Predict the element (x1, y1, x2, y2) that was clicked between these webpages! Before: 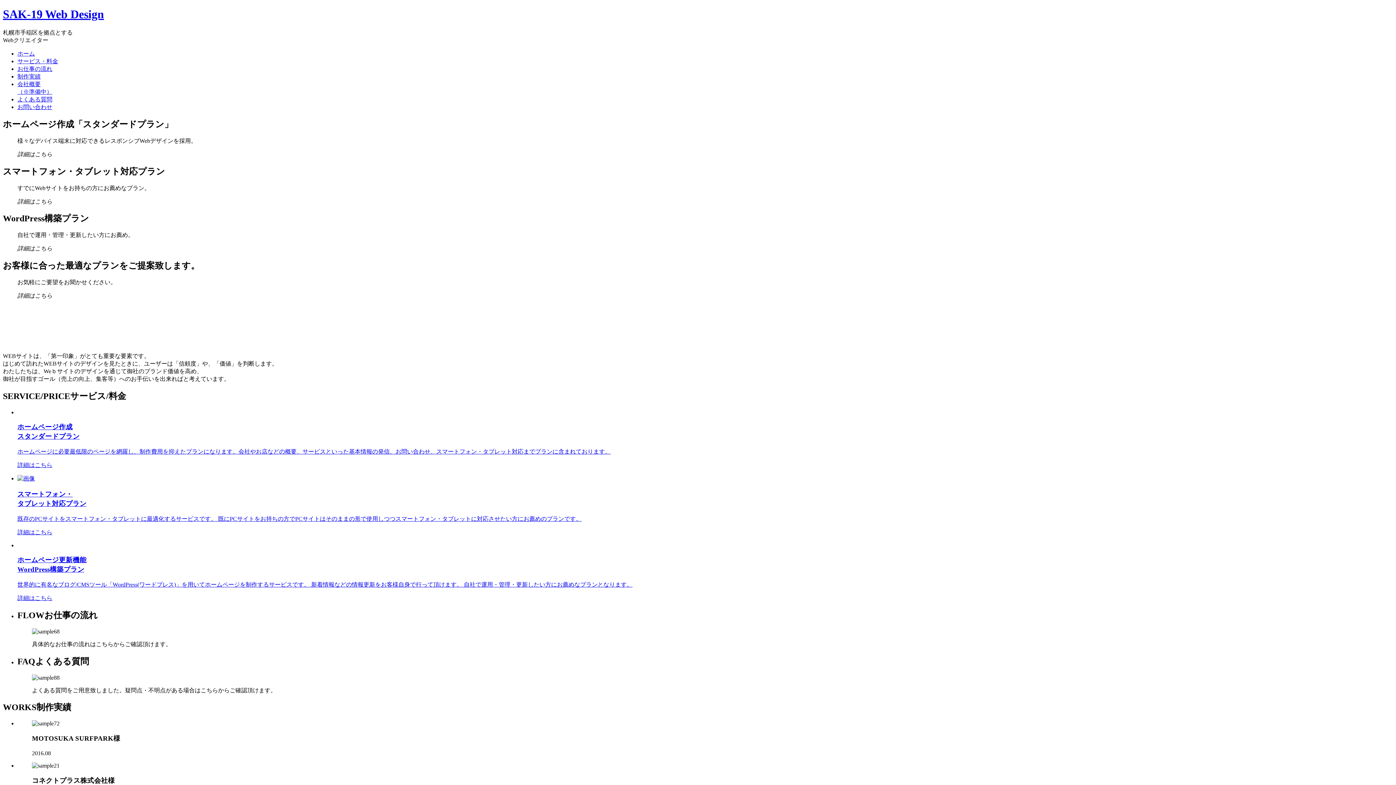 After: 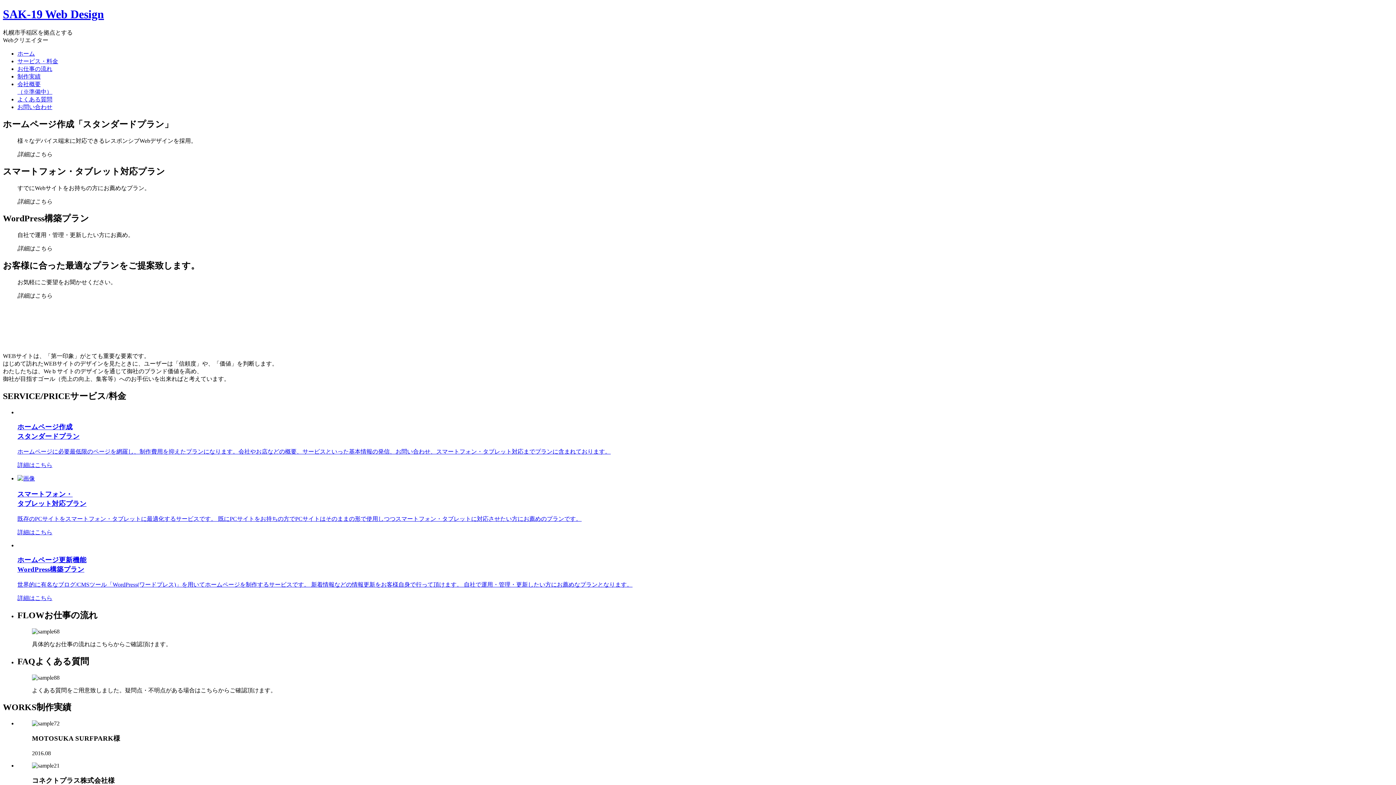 Action: label: よくある質問 bbox: (17, 96, 52, 102)